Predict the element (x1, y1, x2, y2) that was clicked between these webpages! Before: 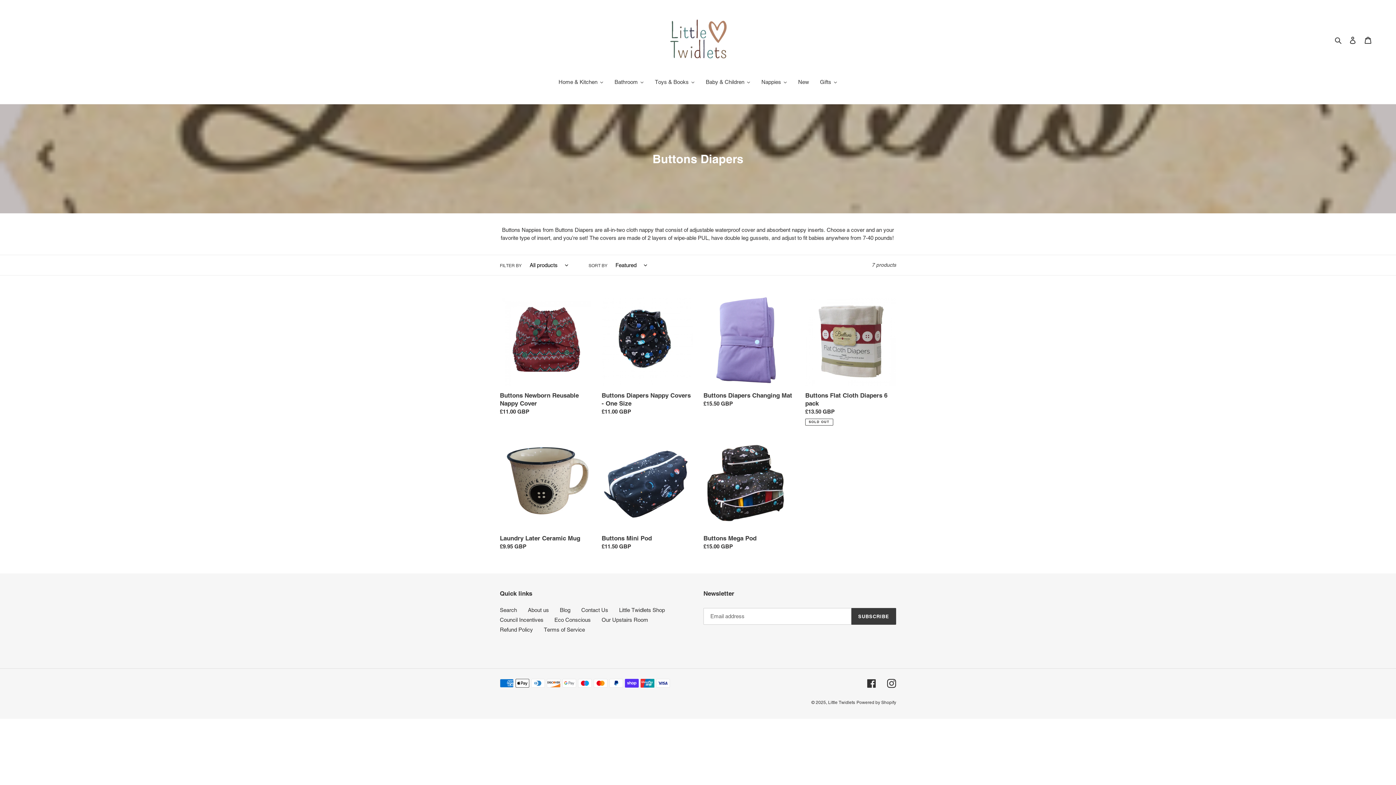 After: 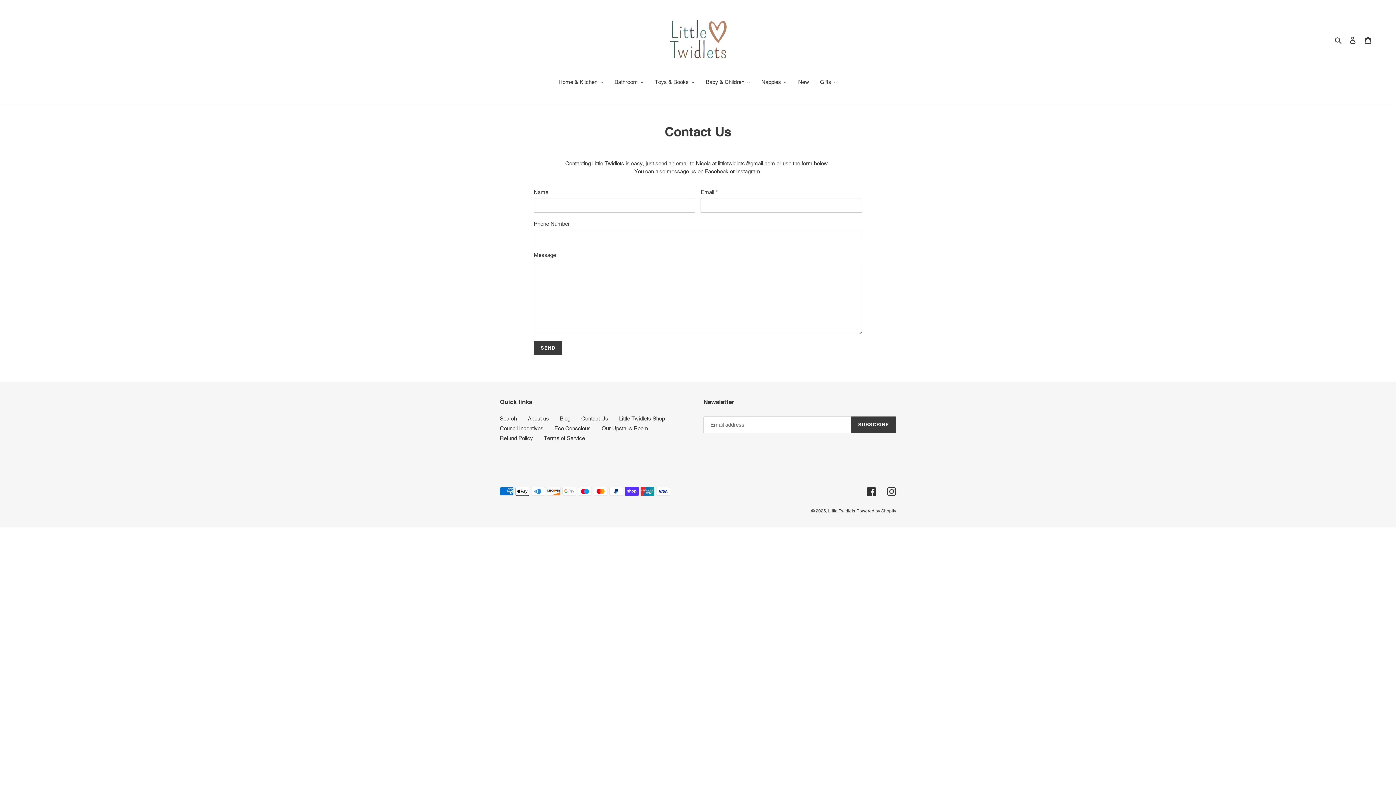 Action: bbox: (581, 607, 608, 613) label: Contact Us